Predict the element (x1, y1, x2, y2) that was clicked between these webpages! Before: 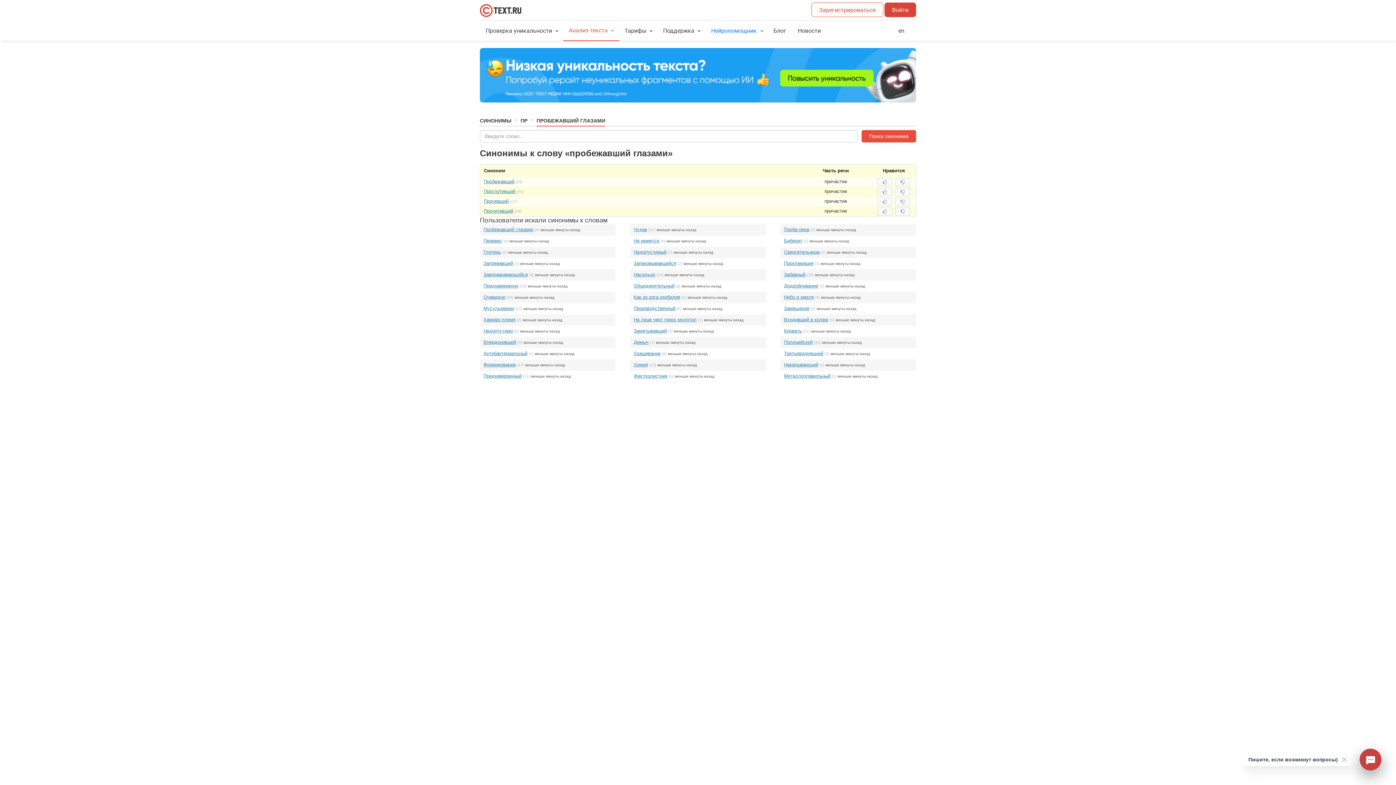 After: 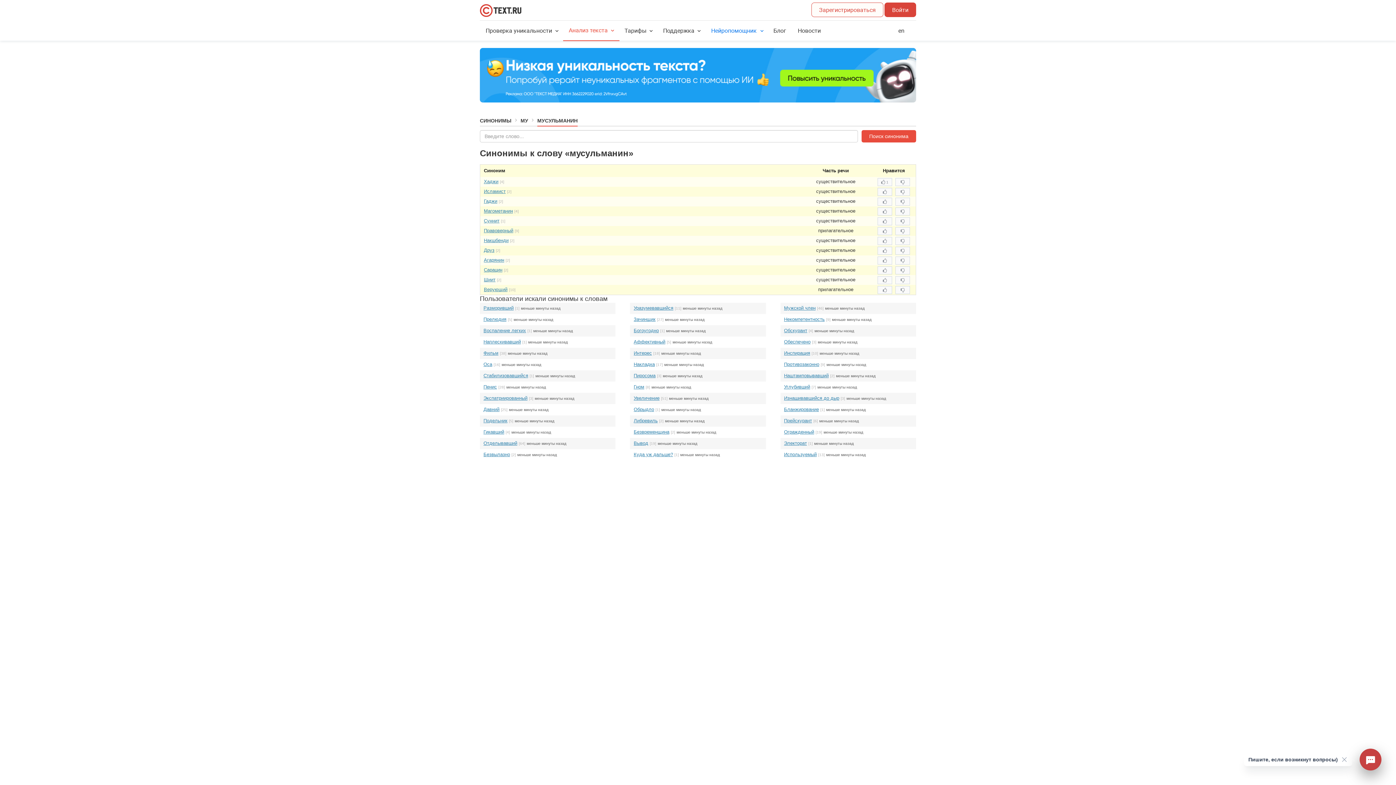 Action: bbox: (483, 305, 514, 311) label: Мусульманин